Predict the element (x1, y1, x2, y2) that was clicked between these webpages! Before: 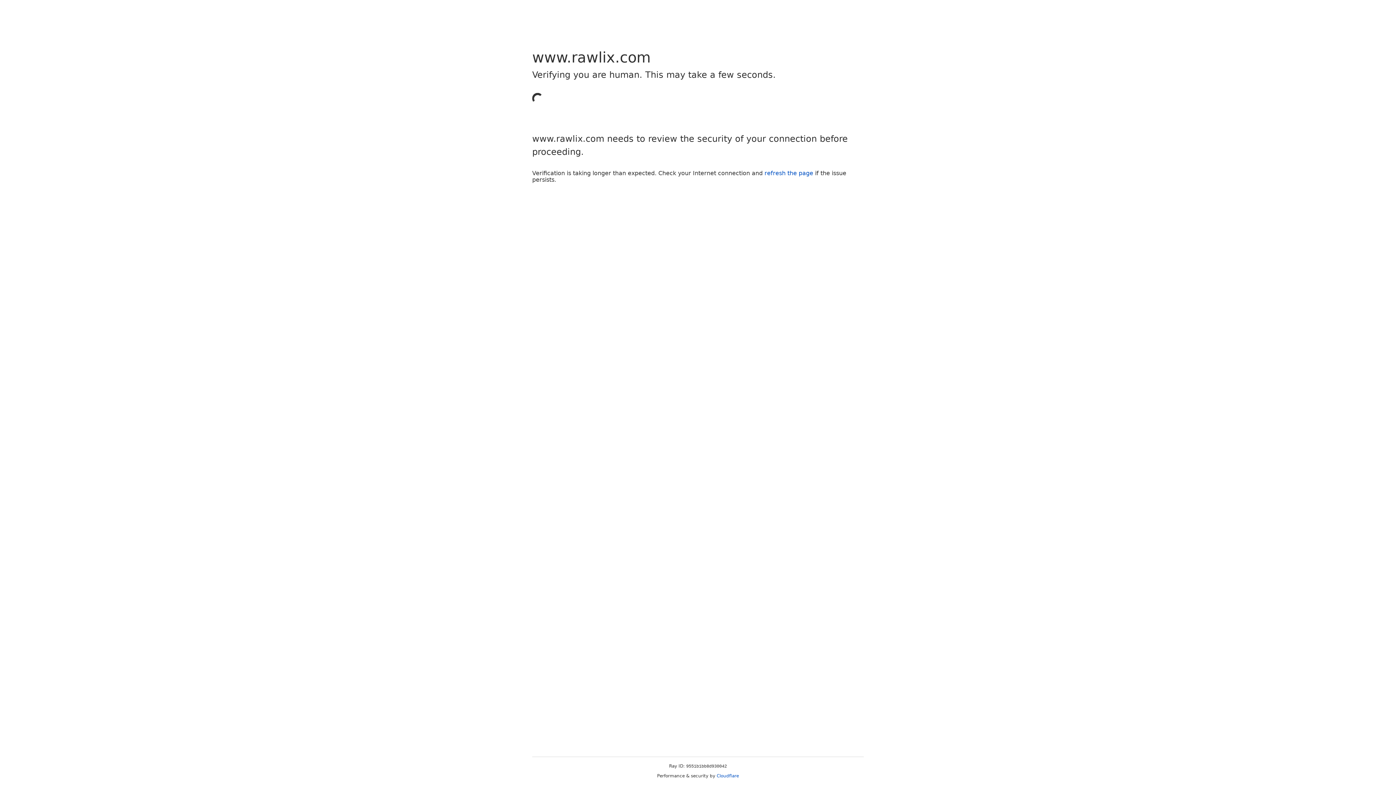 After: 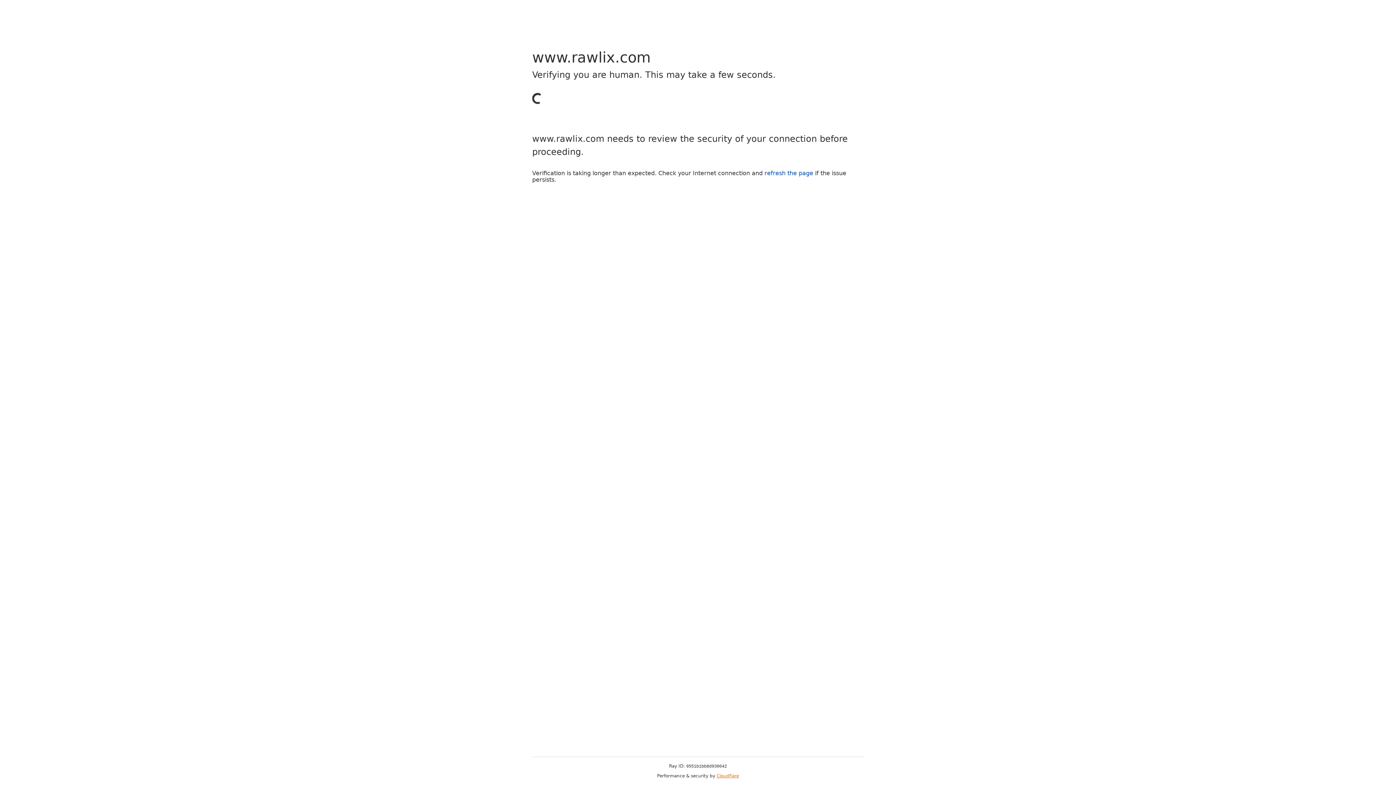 Action: bbox: (716, 773, 739, 778) label: Cloudflare